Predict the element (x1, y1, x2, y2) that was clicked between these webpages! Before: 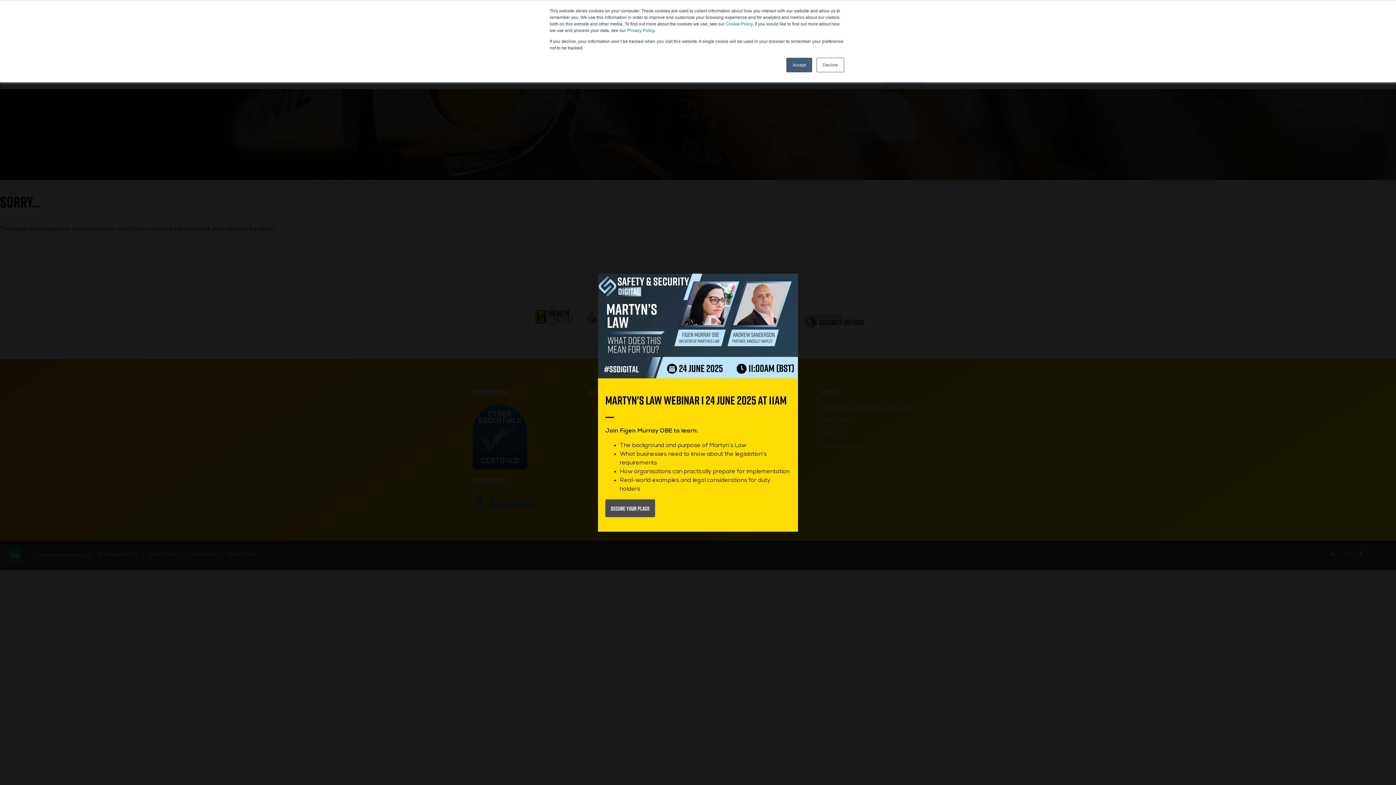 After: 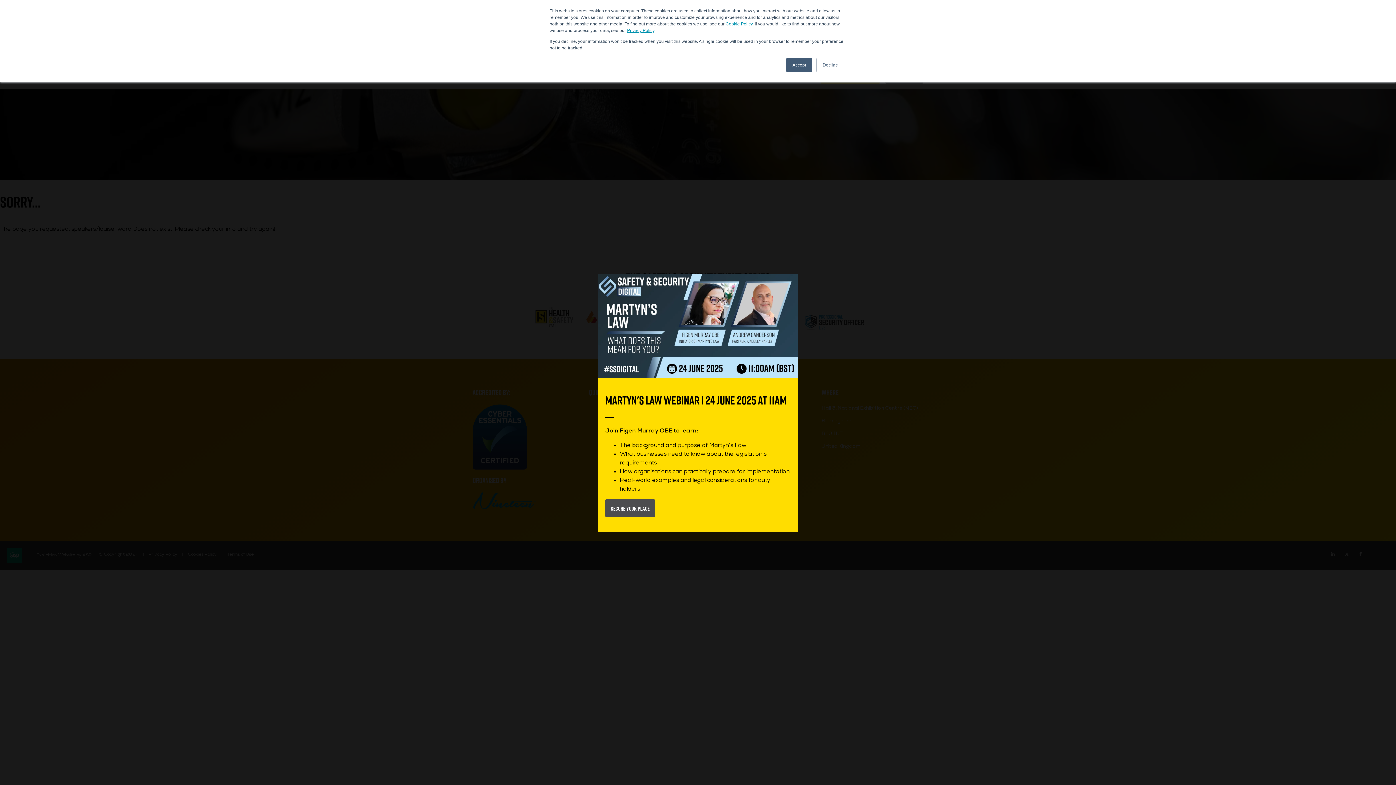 Action: bbox: (627, 28, 654, 33) label: Privacy Policy